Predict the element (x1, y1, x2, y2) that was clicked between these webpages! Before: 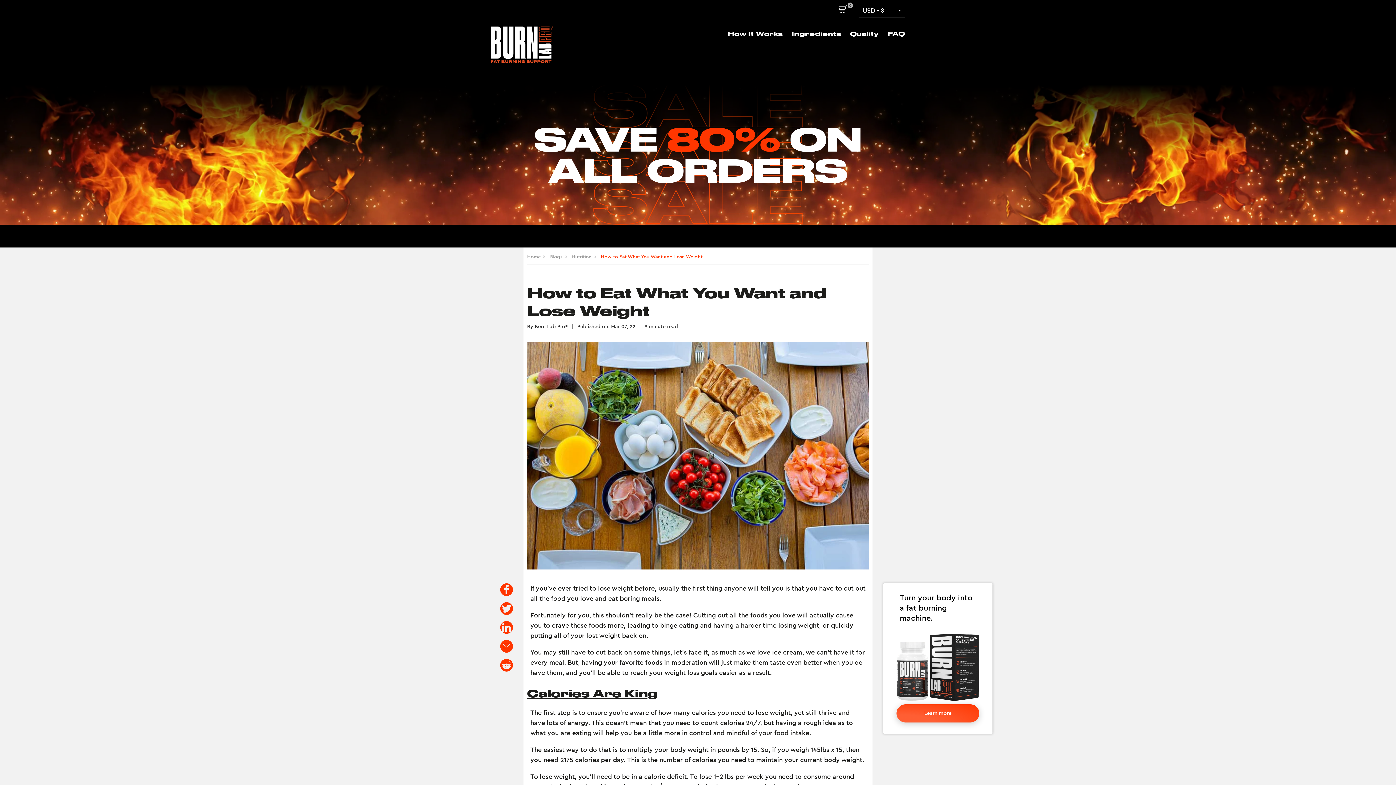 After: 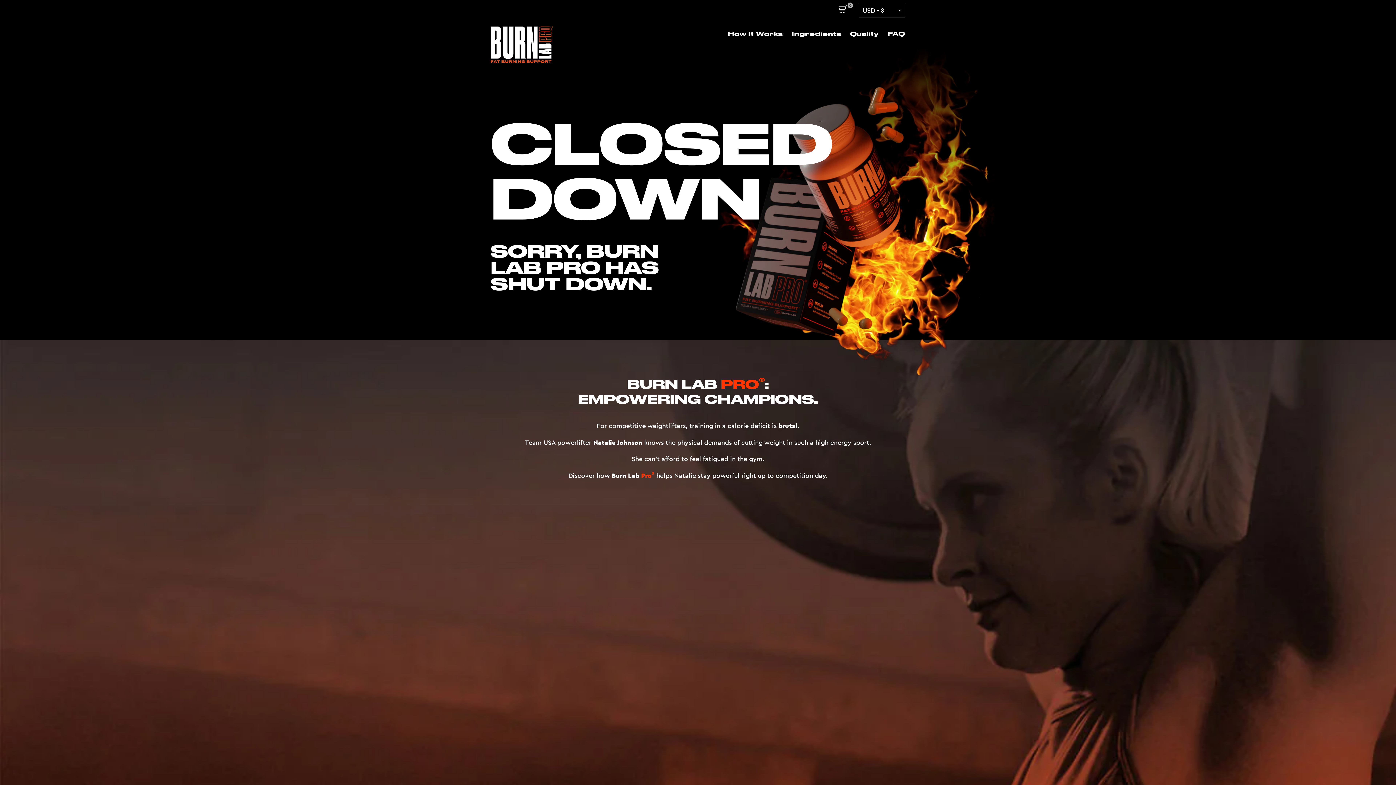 Action: label: Home bbox: (527, 254, 541, 259)